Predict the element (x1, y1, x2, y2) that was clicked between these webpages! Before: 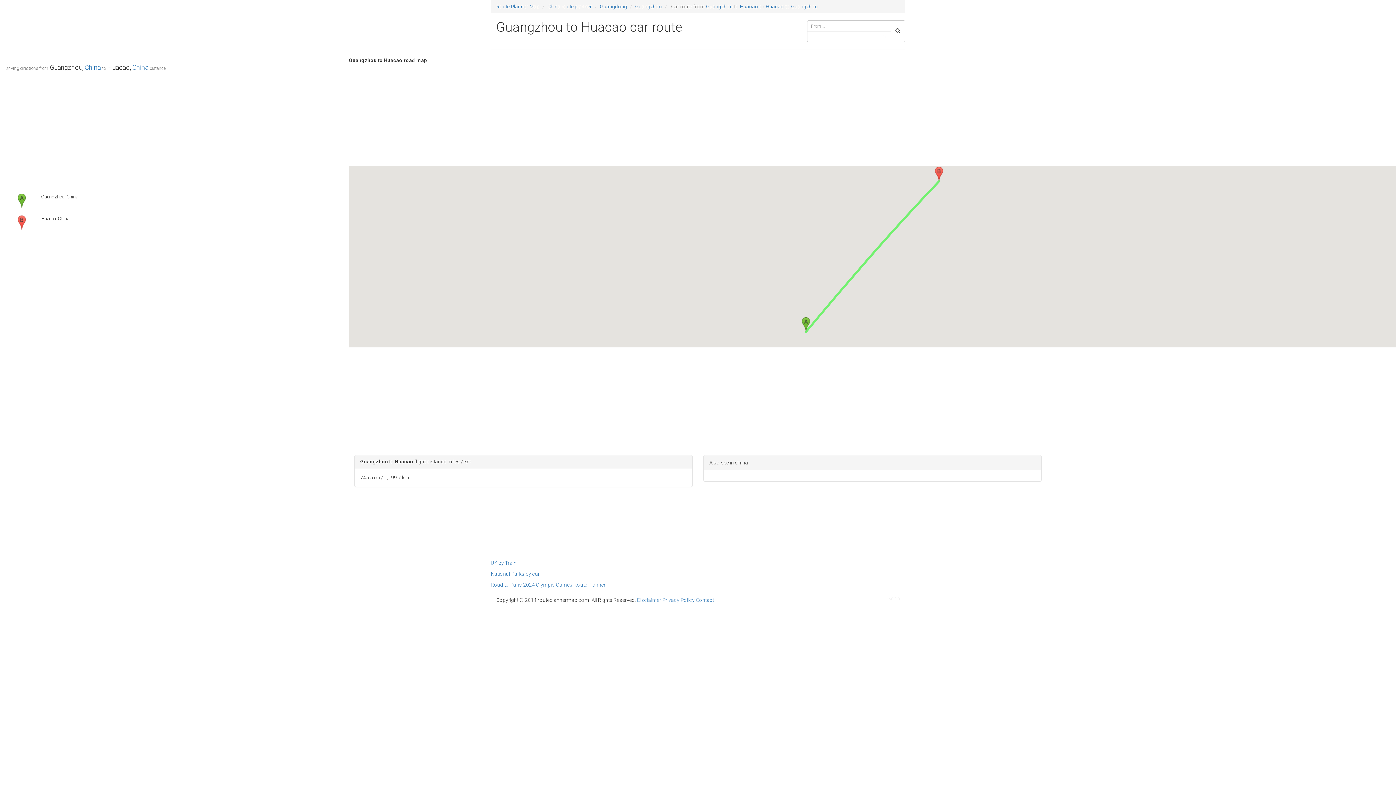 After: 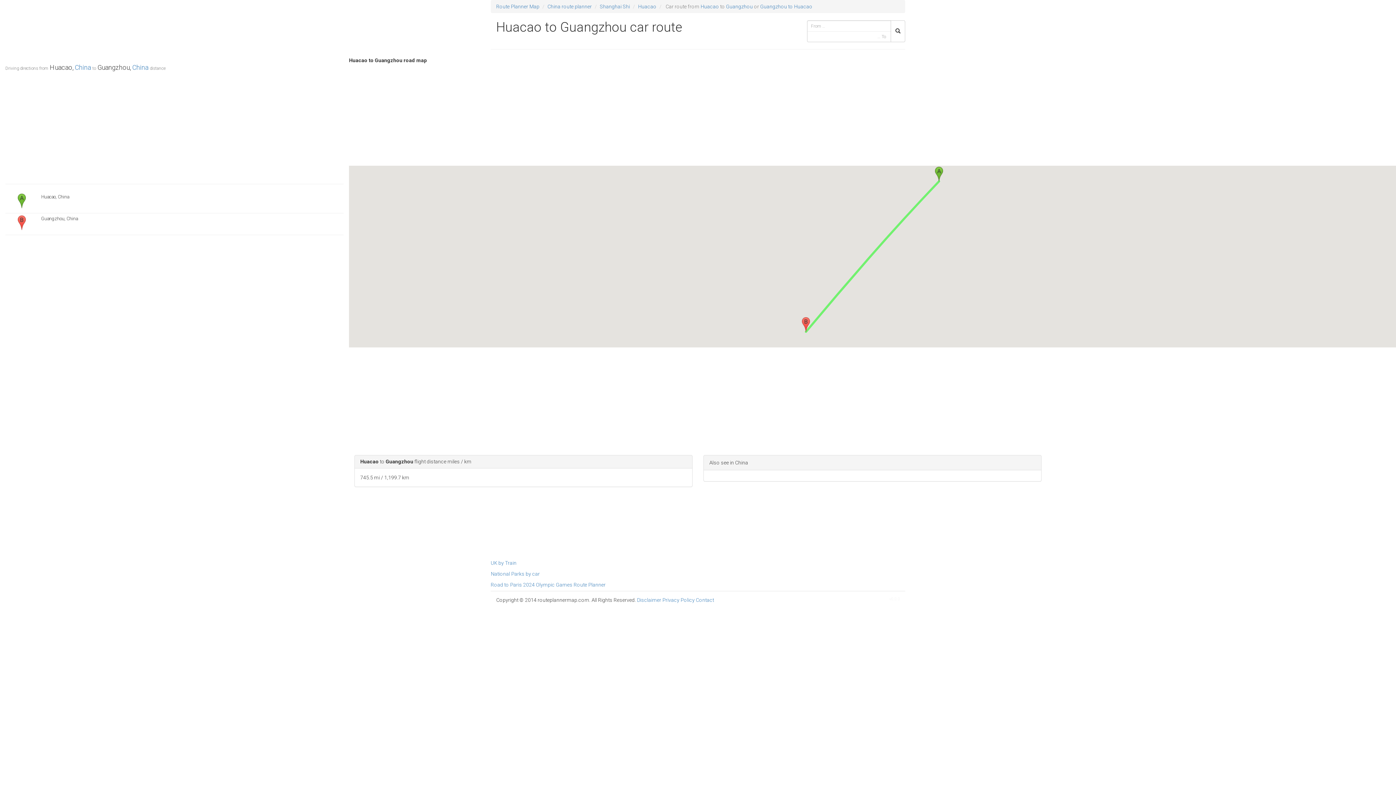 Action: bbox: (765, 3, 818, 9) label: Huacao to Guangzhou